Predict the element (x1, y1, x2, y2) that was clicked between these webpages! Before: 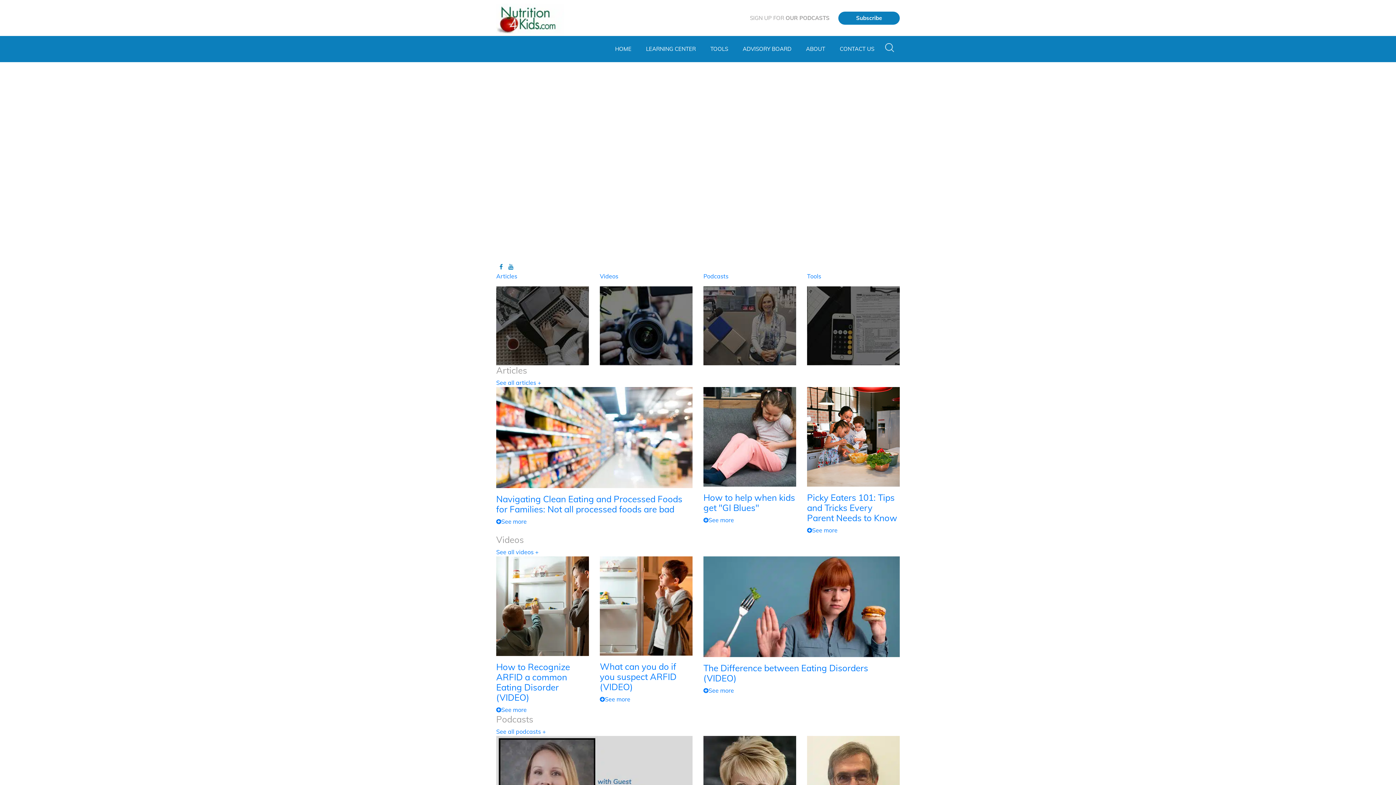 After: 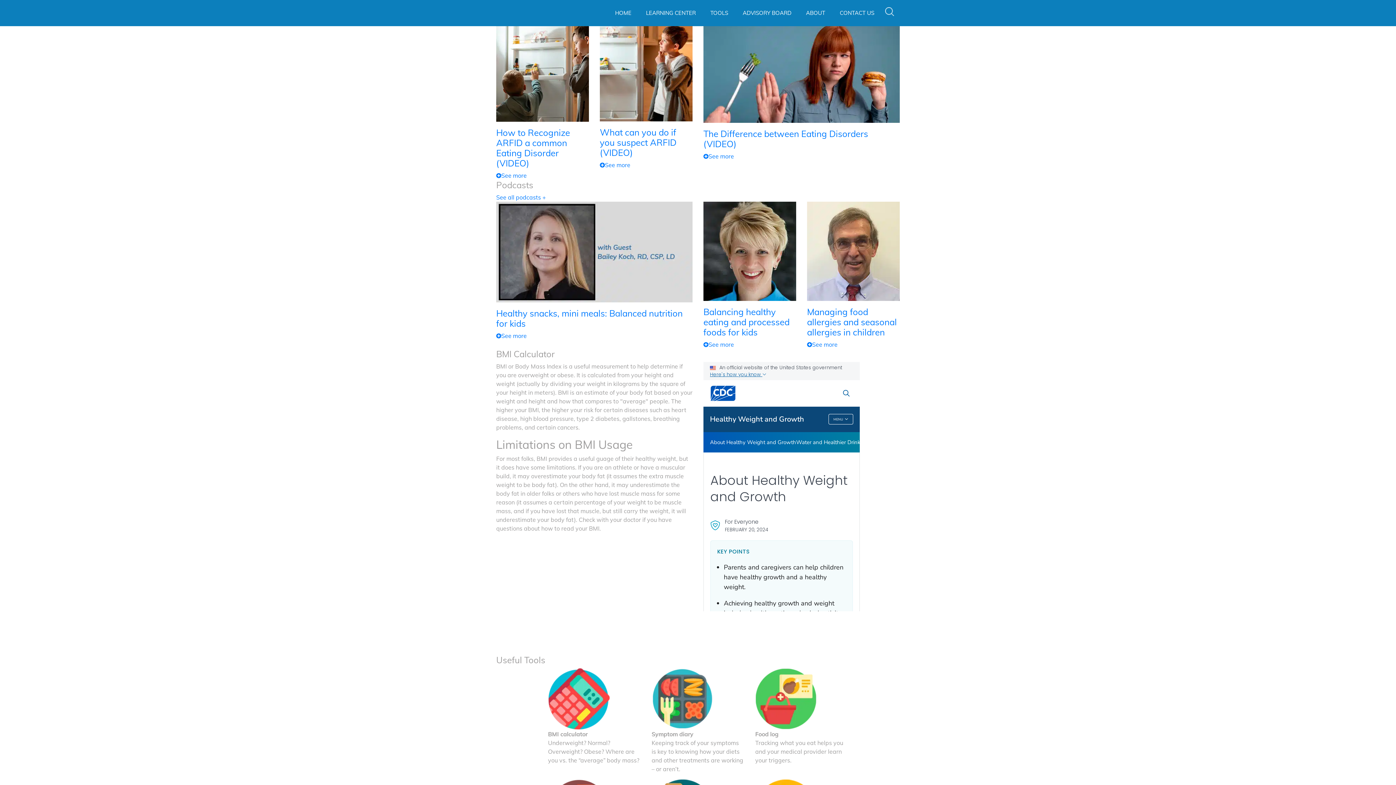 Action: label: Videos bbox: (600, 272, 692, 365)